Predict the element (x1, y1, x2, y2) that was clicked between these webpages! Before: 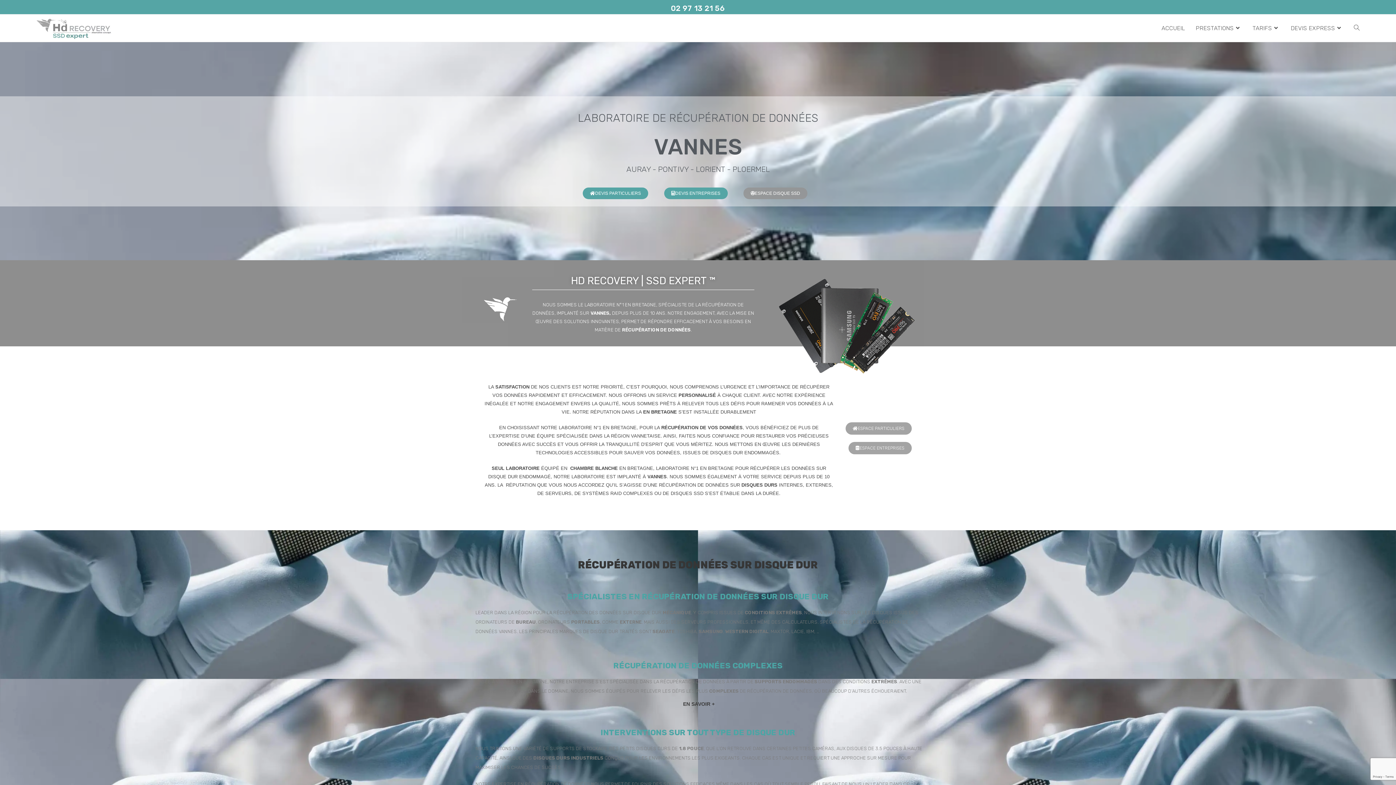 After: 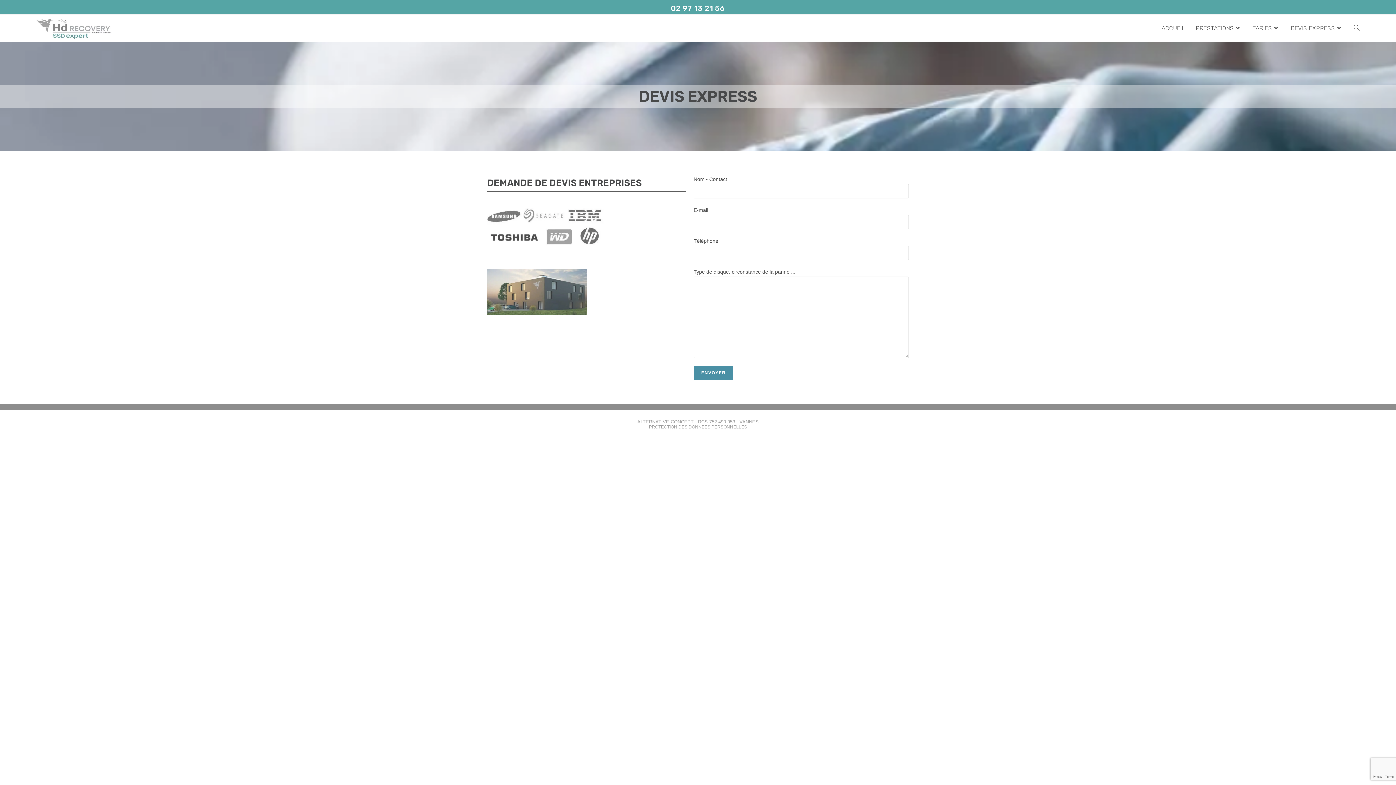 Action: label: DEVIS ENTREPRISES bbox: (664, 187, 727, 199)